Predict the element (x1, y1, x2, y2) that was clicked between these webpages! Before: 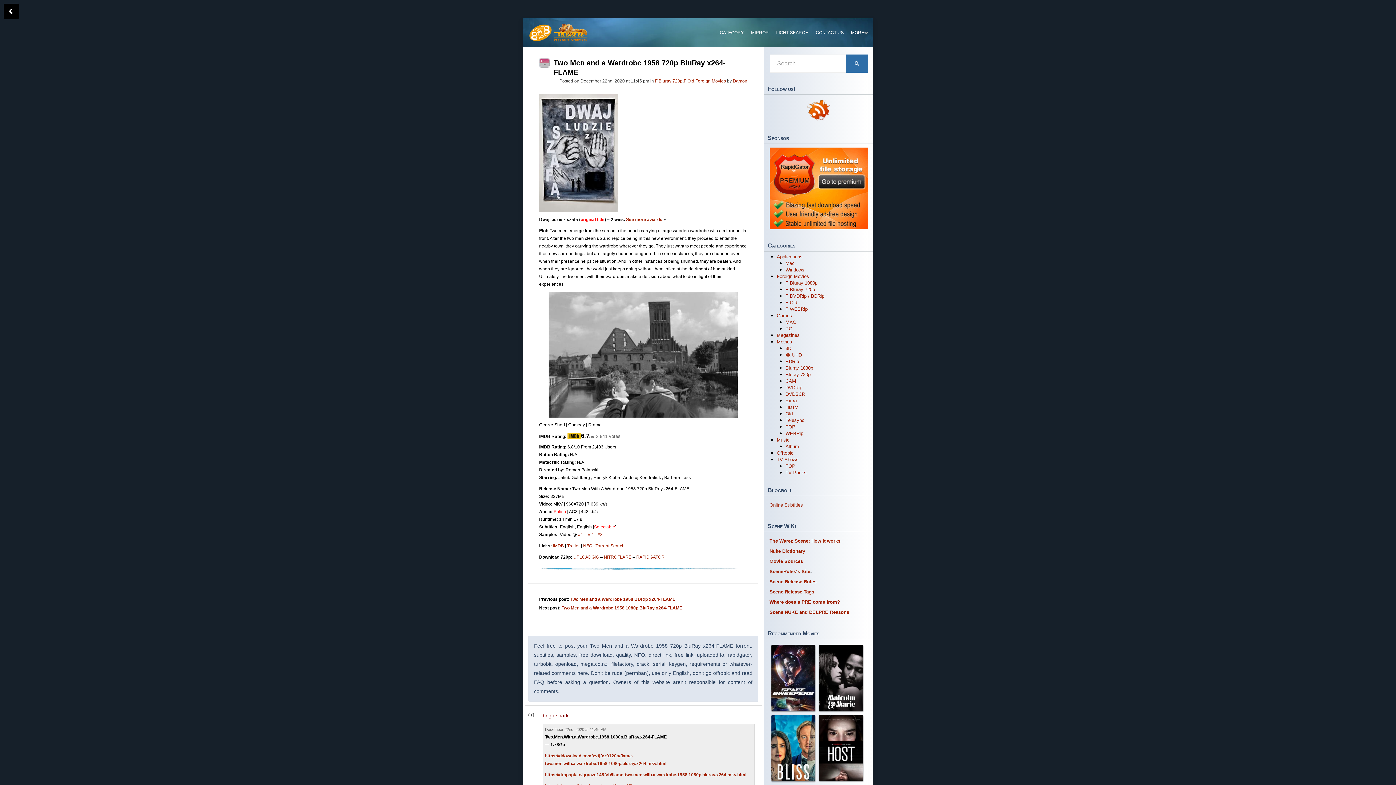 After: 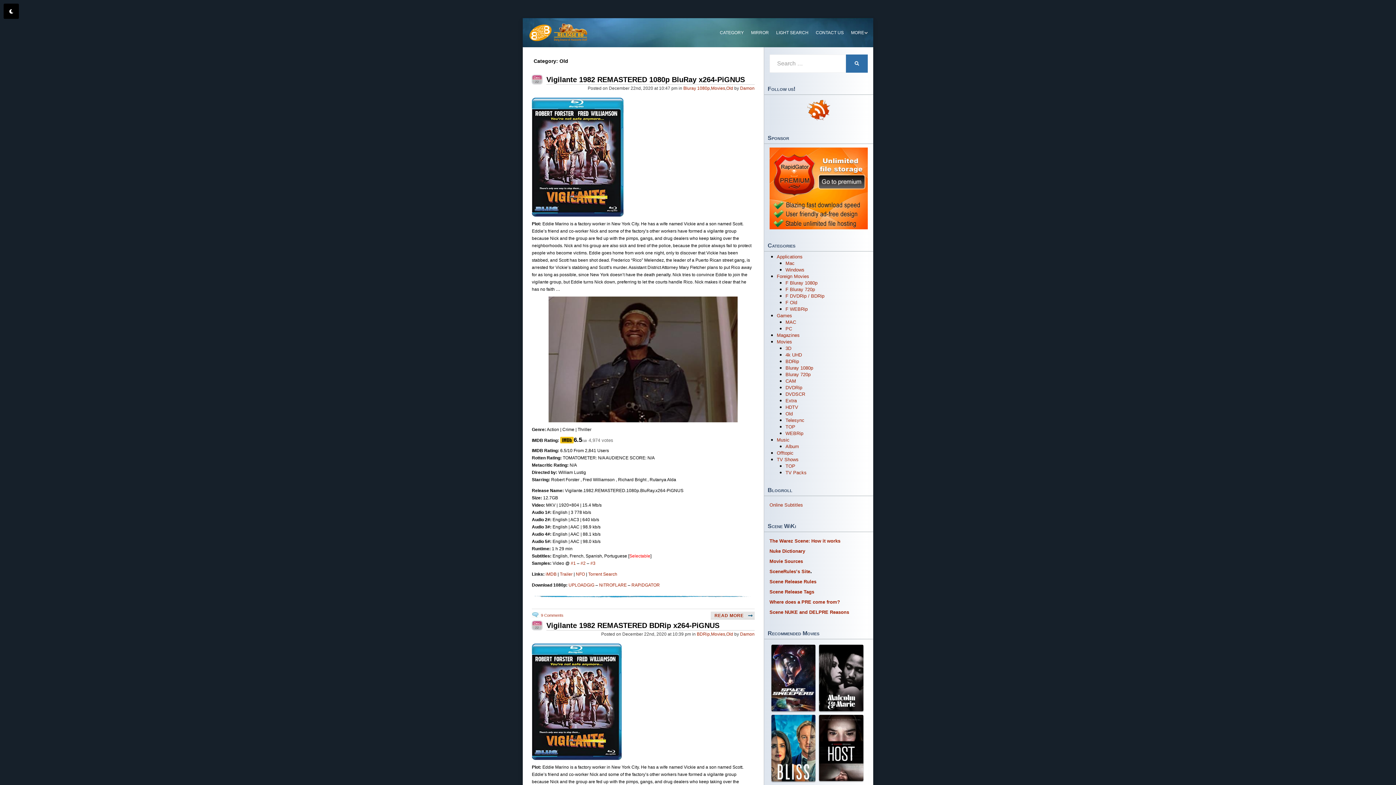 Action: label: Old bbox: (785, 411, 793, 416)